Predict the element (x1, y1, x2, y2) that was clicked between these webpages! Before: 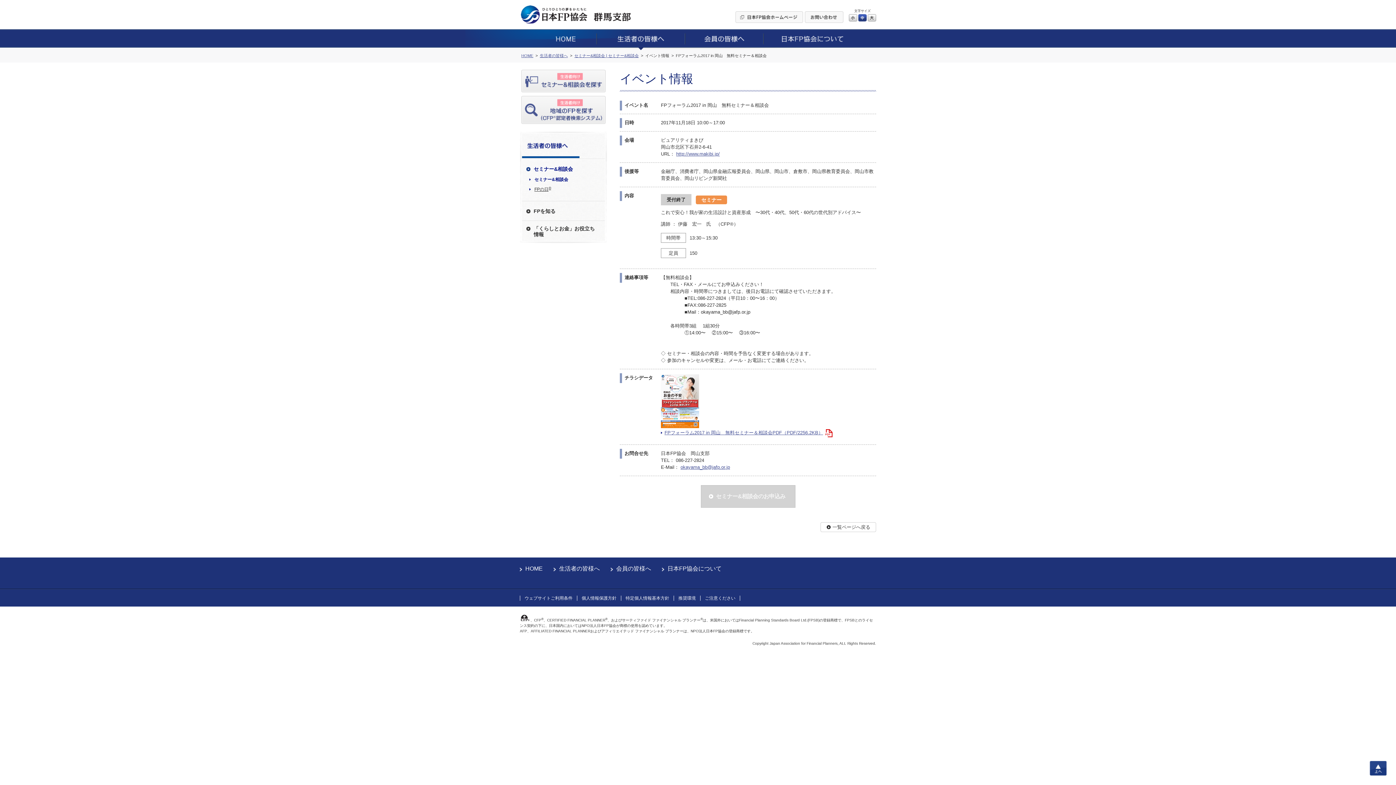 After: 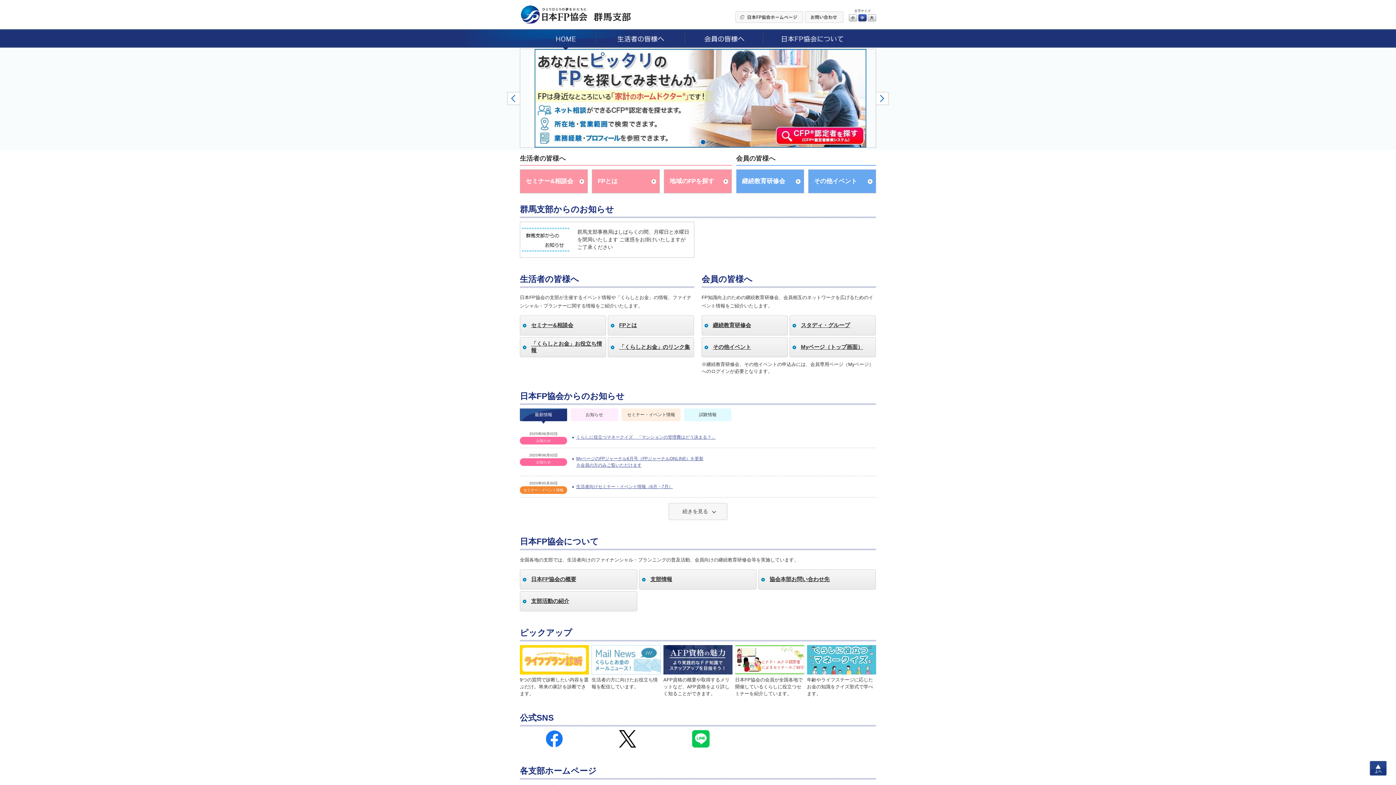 Action: bbox: (520, 565, 542, 572) label: HOME